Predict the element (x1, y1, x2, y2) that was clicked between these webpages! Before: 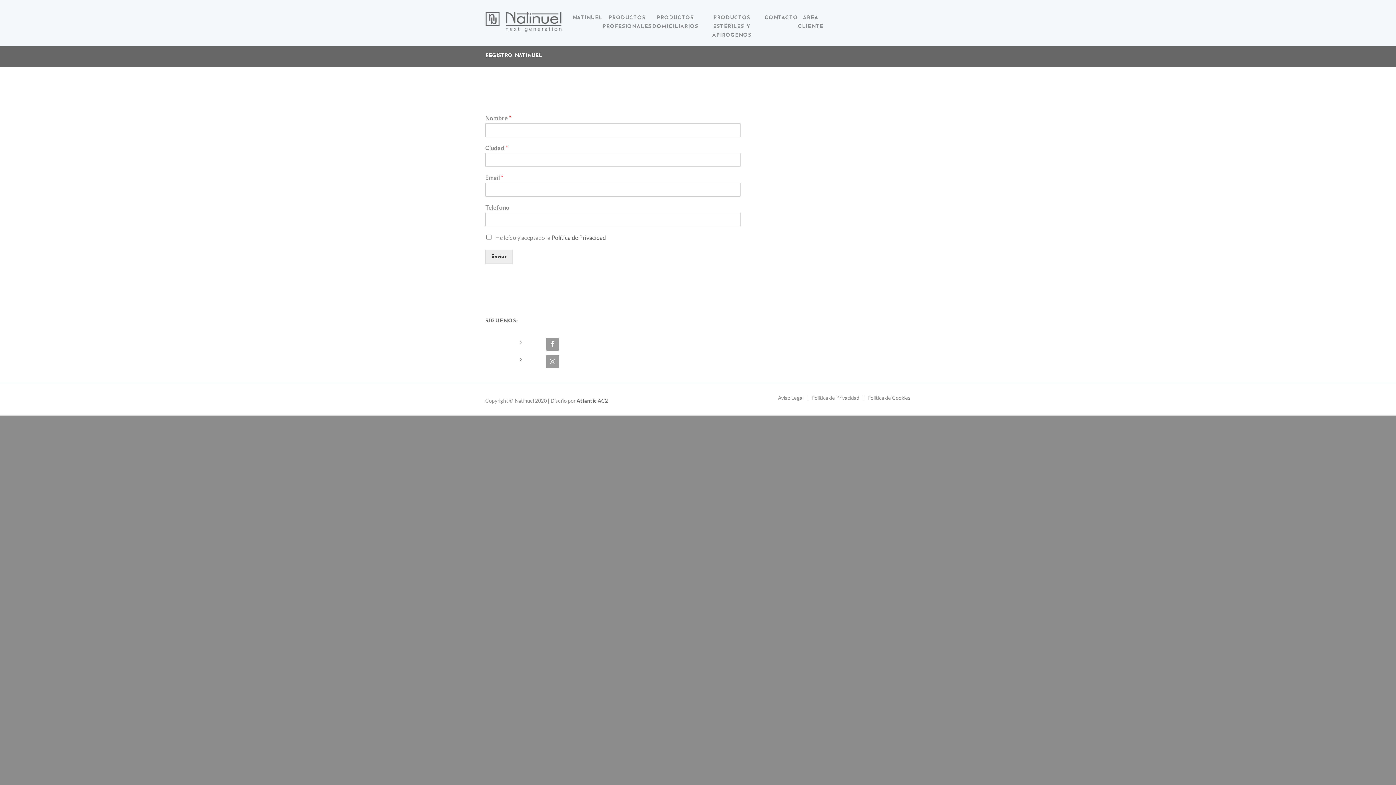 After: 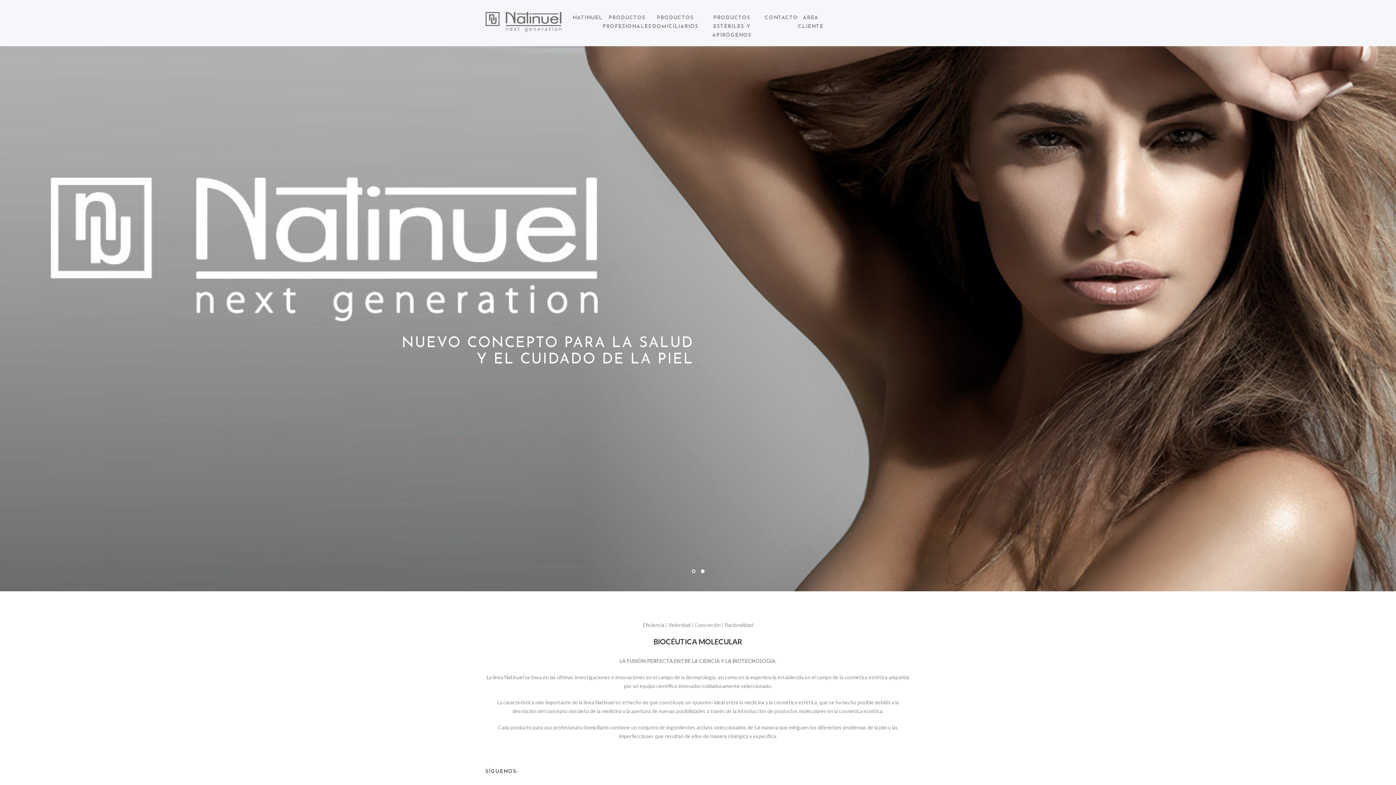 Action: bbox: (485, 10, 561, 37)